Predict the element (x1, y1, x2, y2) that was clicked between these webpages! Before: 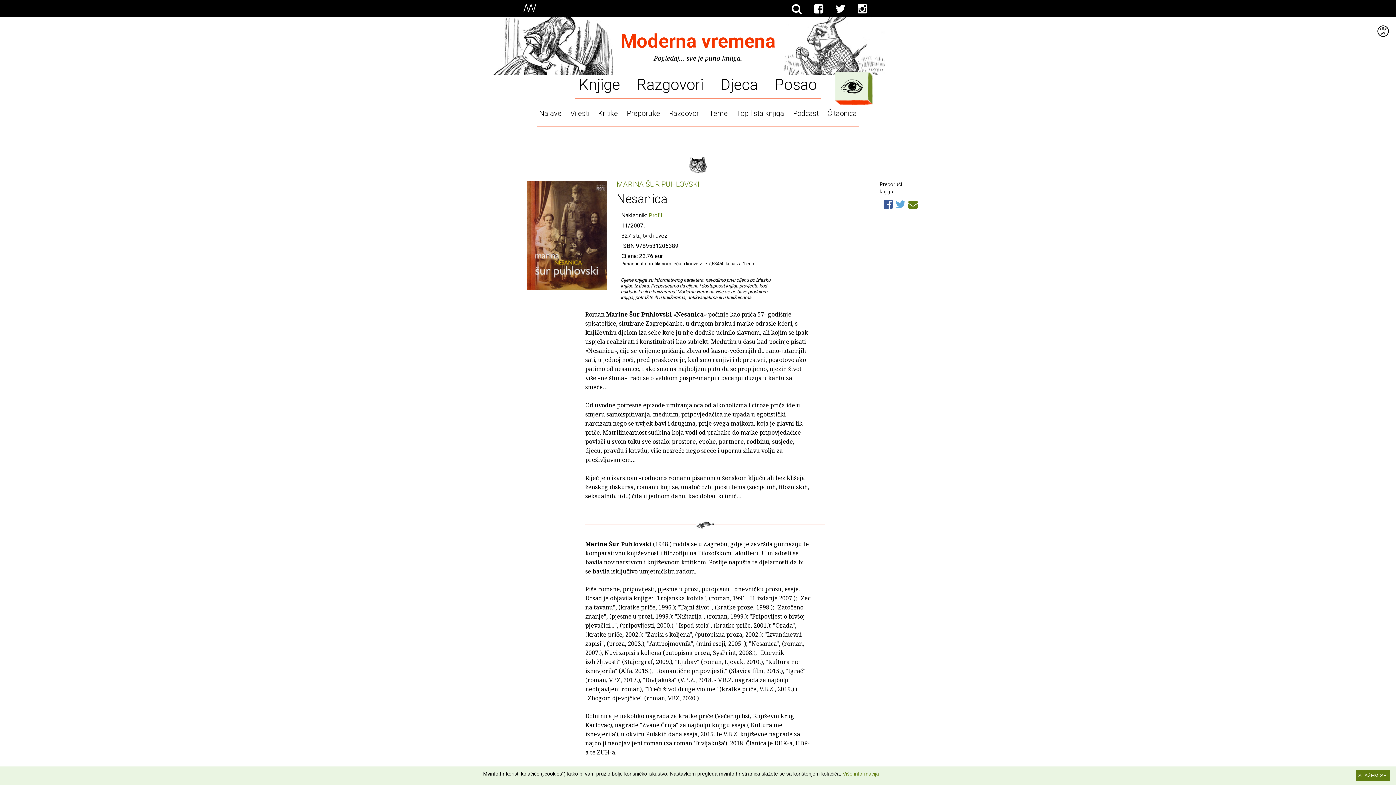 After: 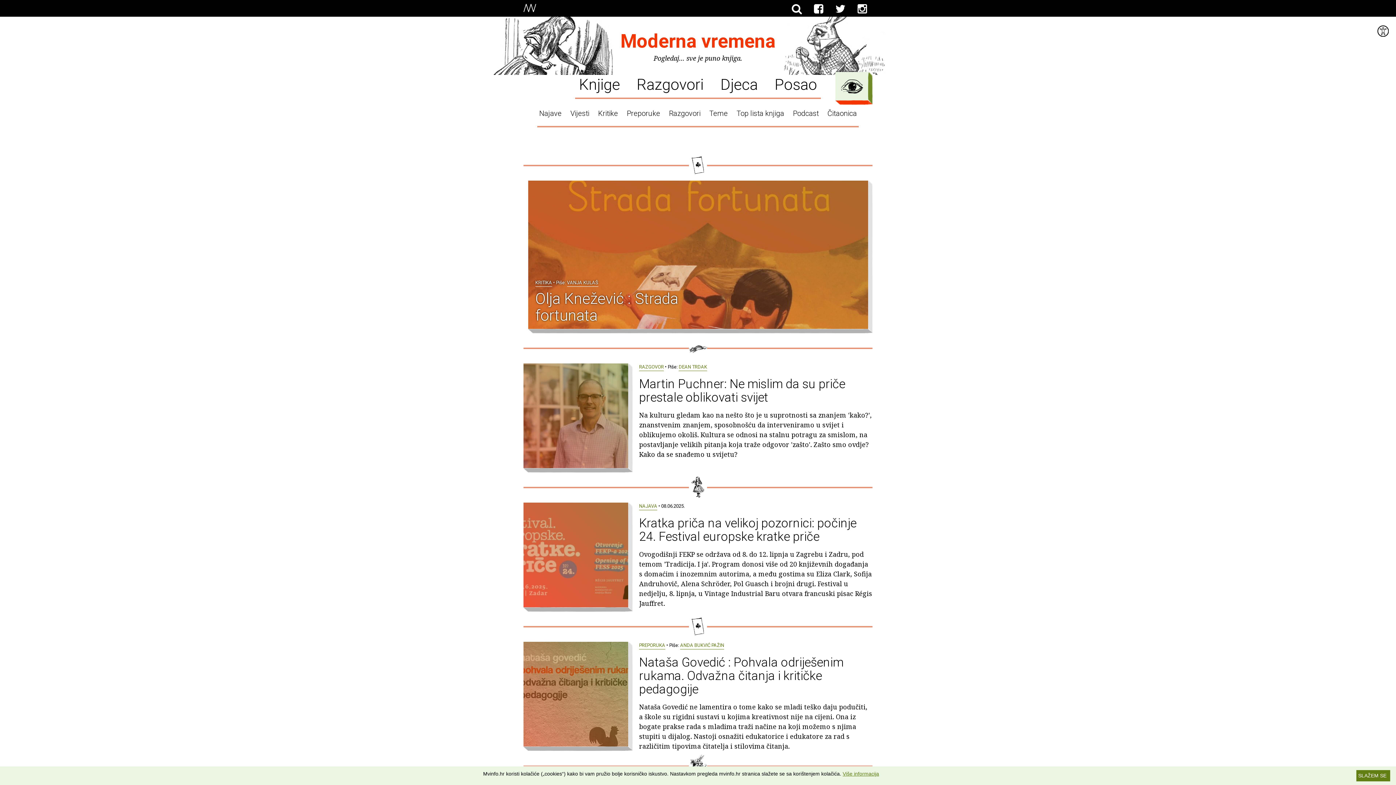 Action: bbox: (620, 30, 775, 52) label: Moderna vremena